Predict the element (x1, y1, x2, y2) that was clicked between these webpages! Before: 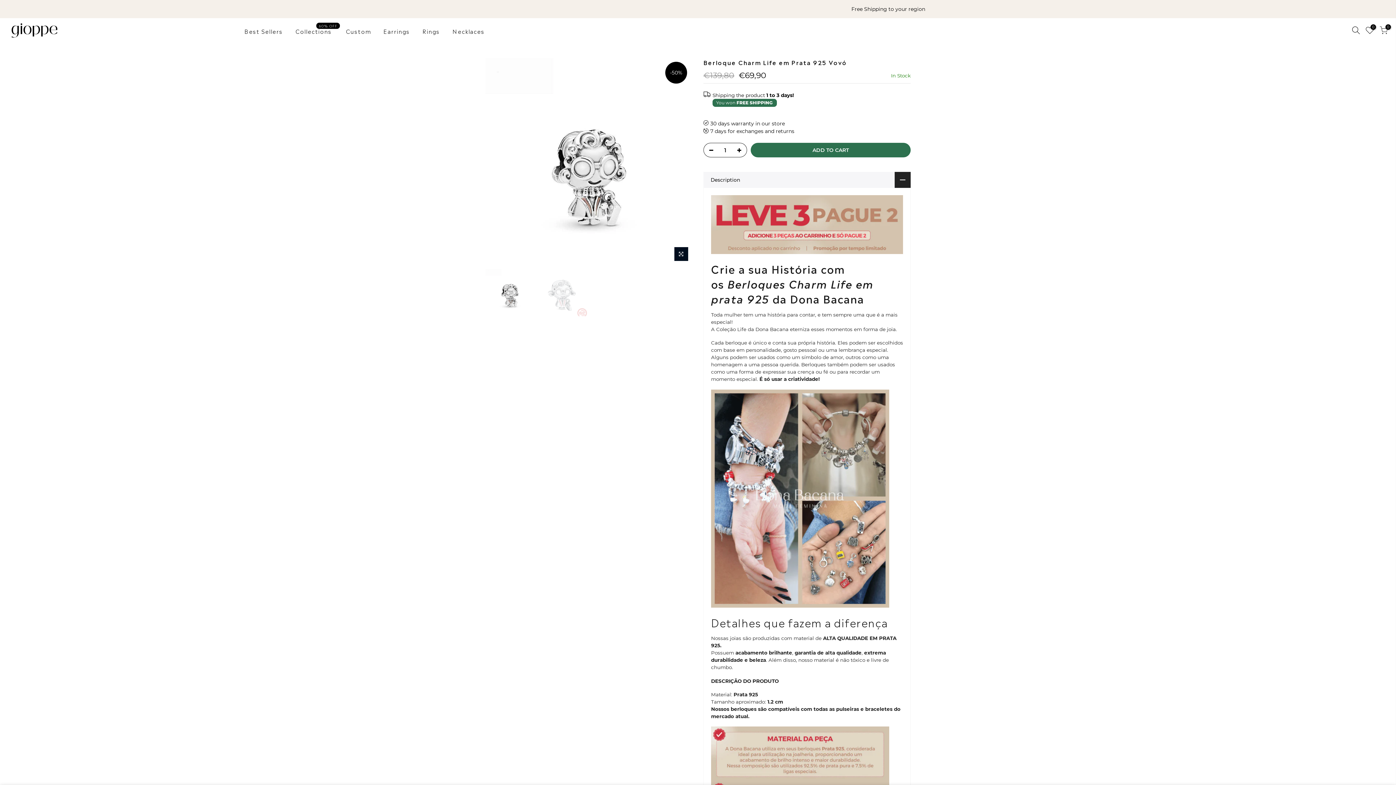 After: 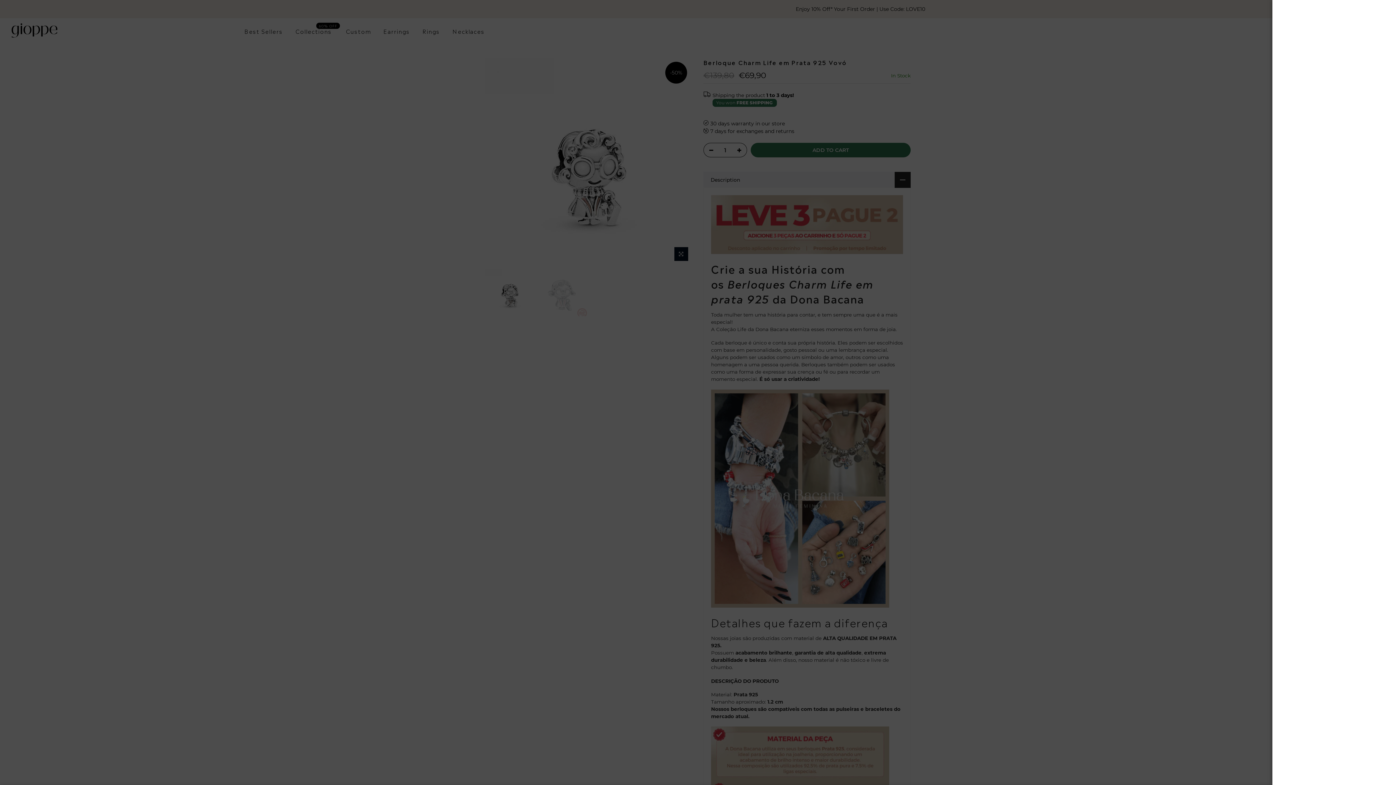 Action: bbox: (1349, 26, 1363, 35)